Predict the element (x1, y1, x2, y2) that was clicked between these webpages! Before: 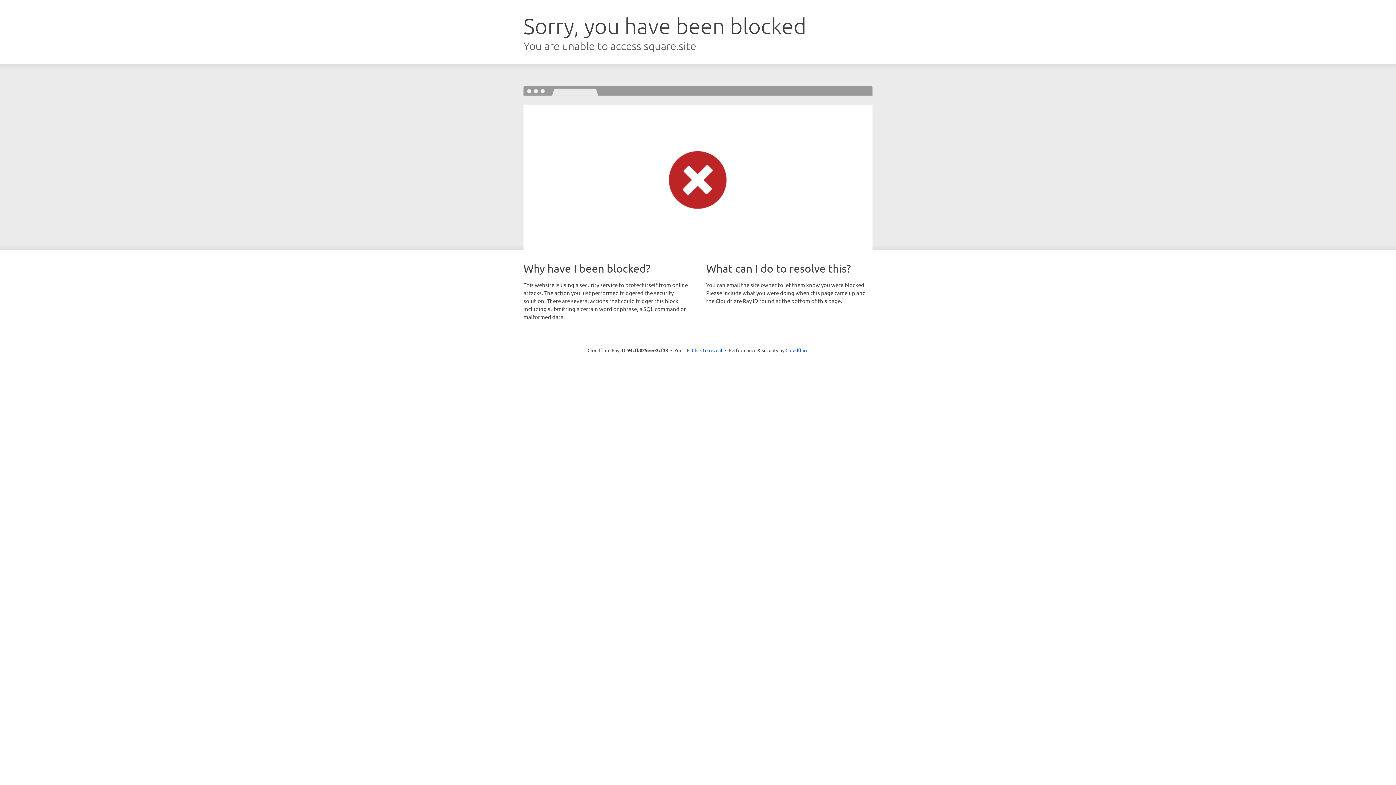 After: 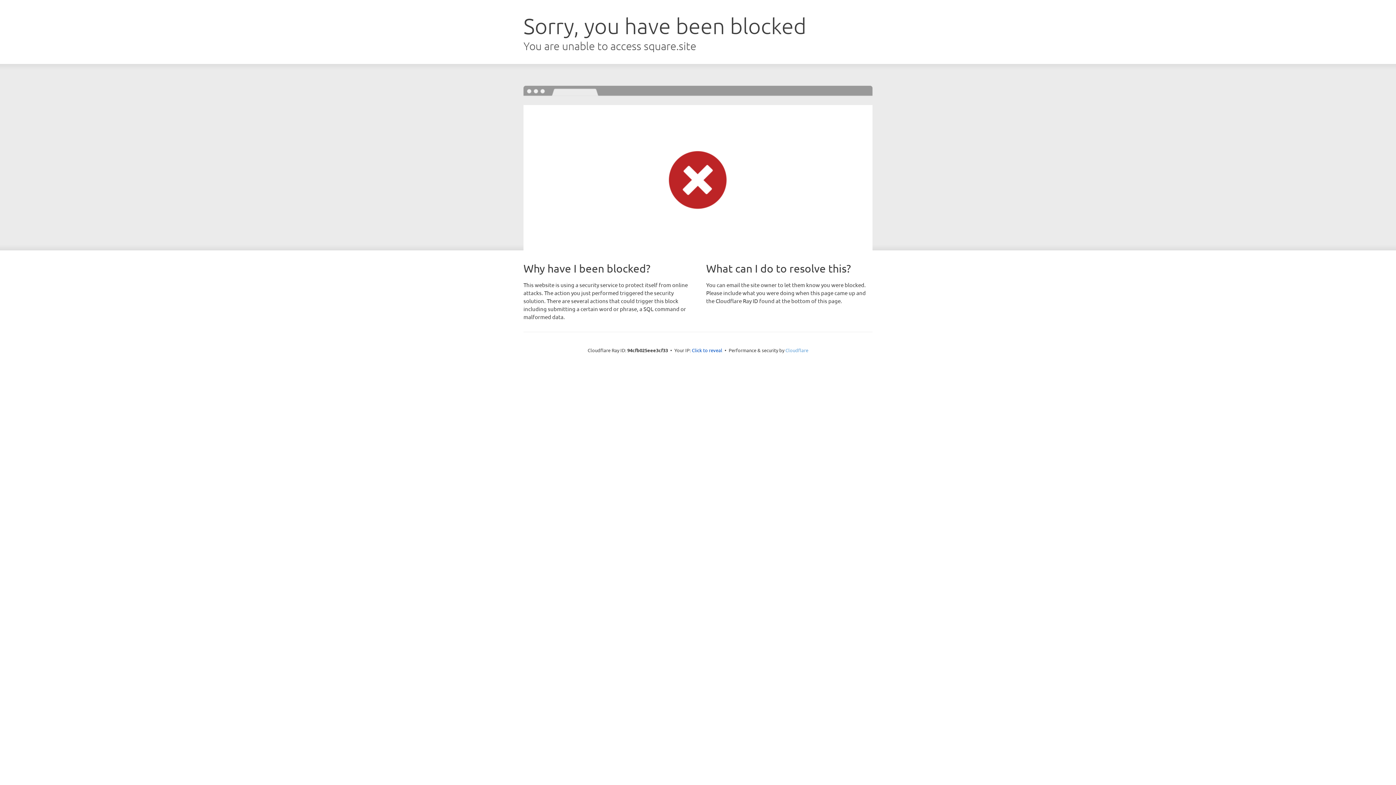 Action: label: Cloudflare bbox: (785, 347, 808, 353)